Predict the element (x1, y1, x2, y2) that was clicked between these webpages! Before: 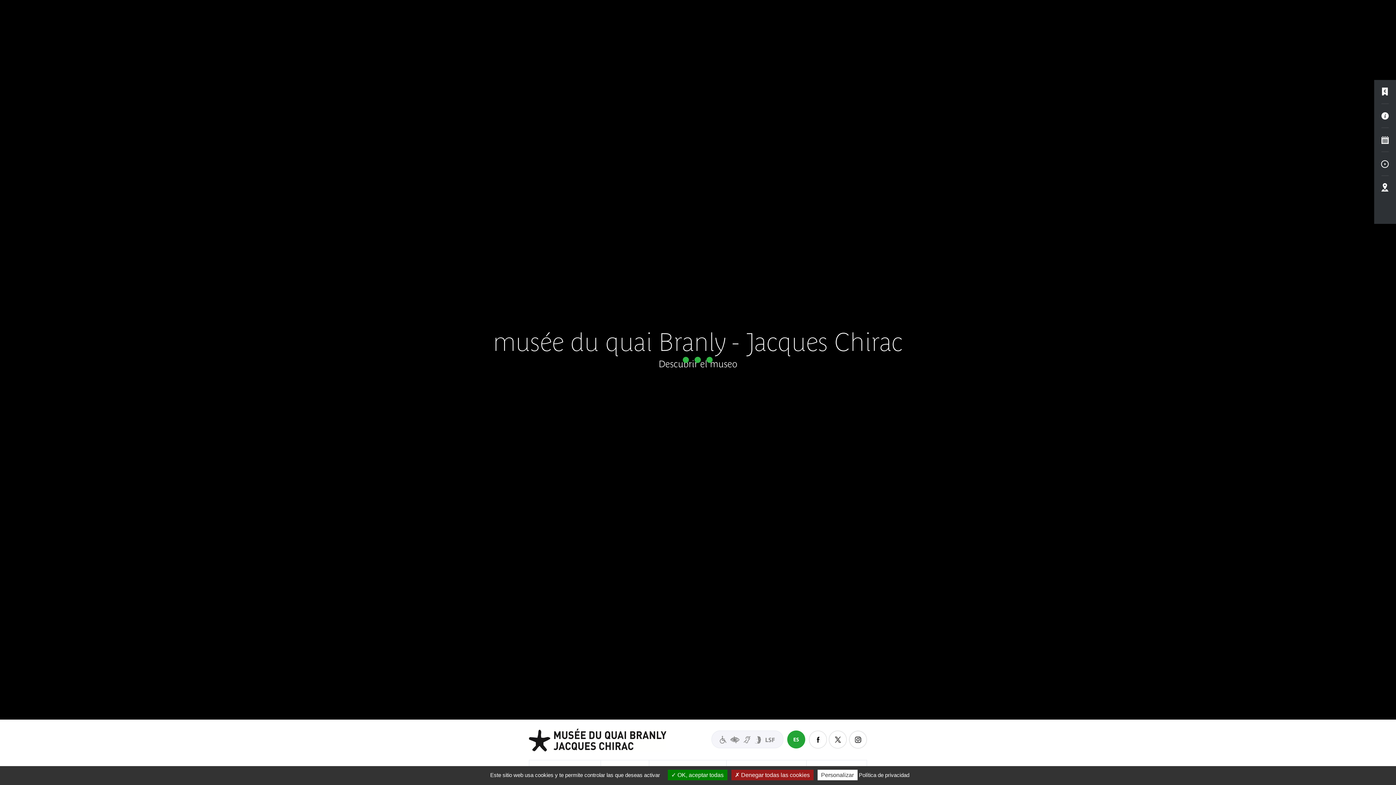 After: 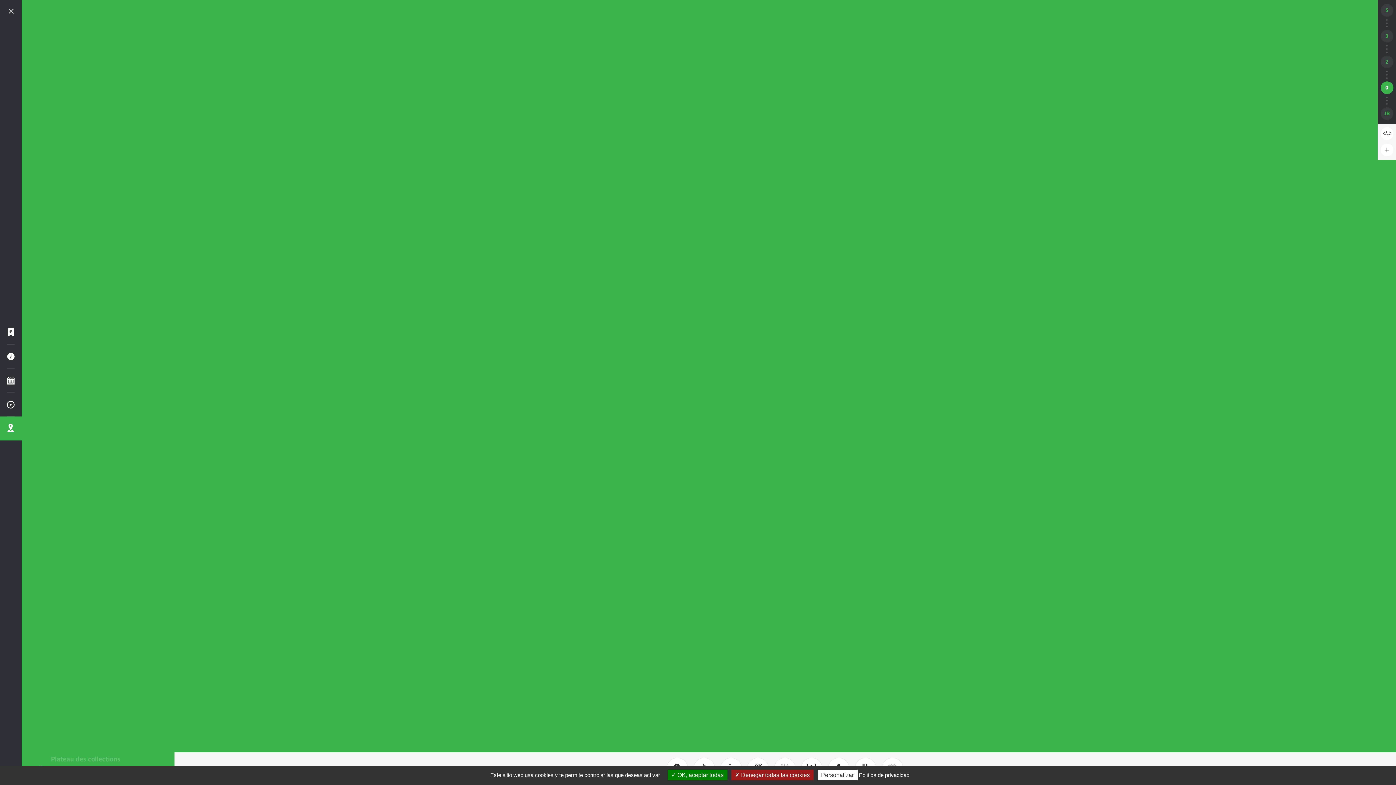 Action: bbox: (1374, 176, 1396, 200) label: Mapa interactivo